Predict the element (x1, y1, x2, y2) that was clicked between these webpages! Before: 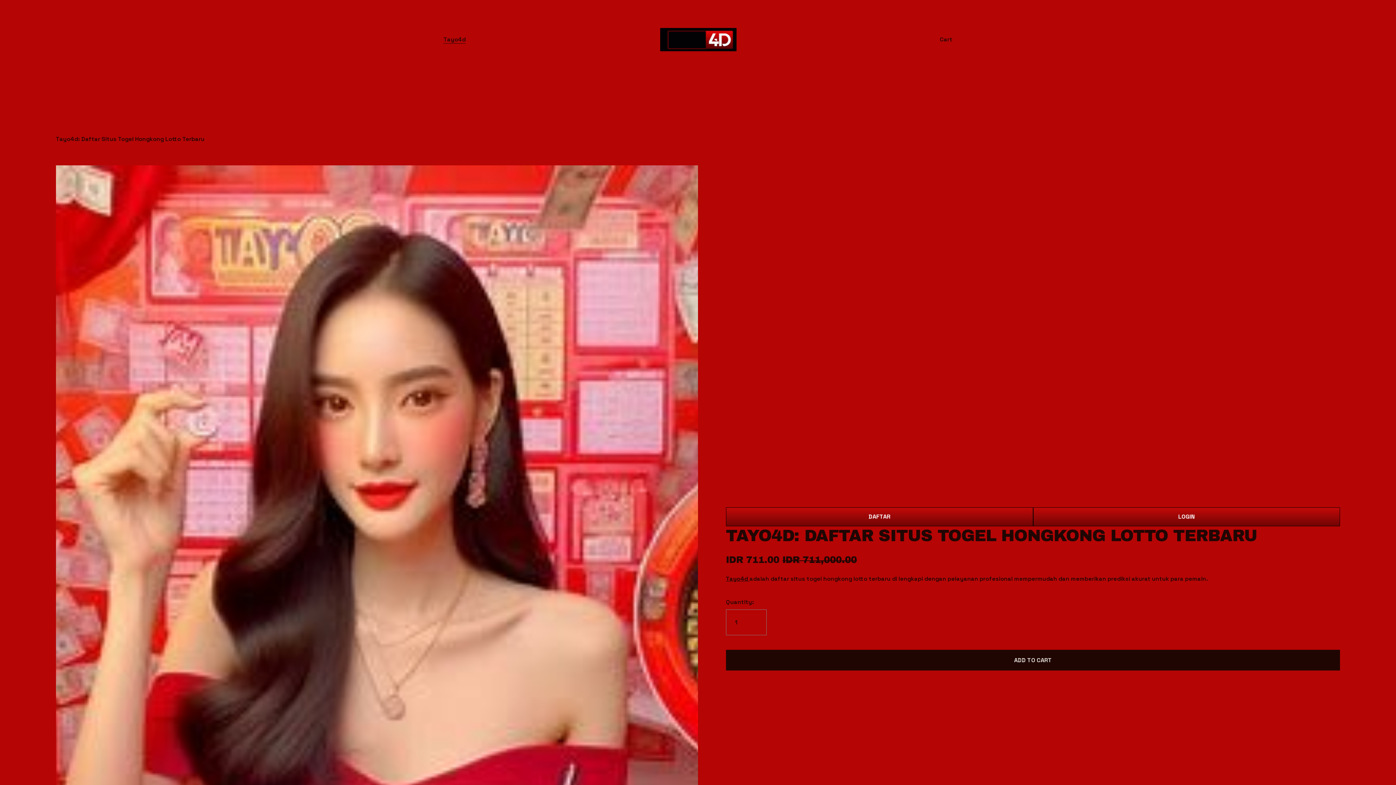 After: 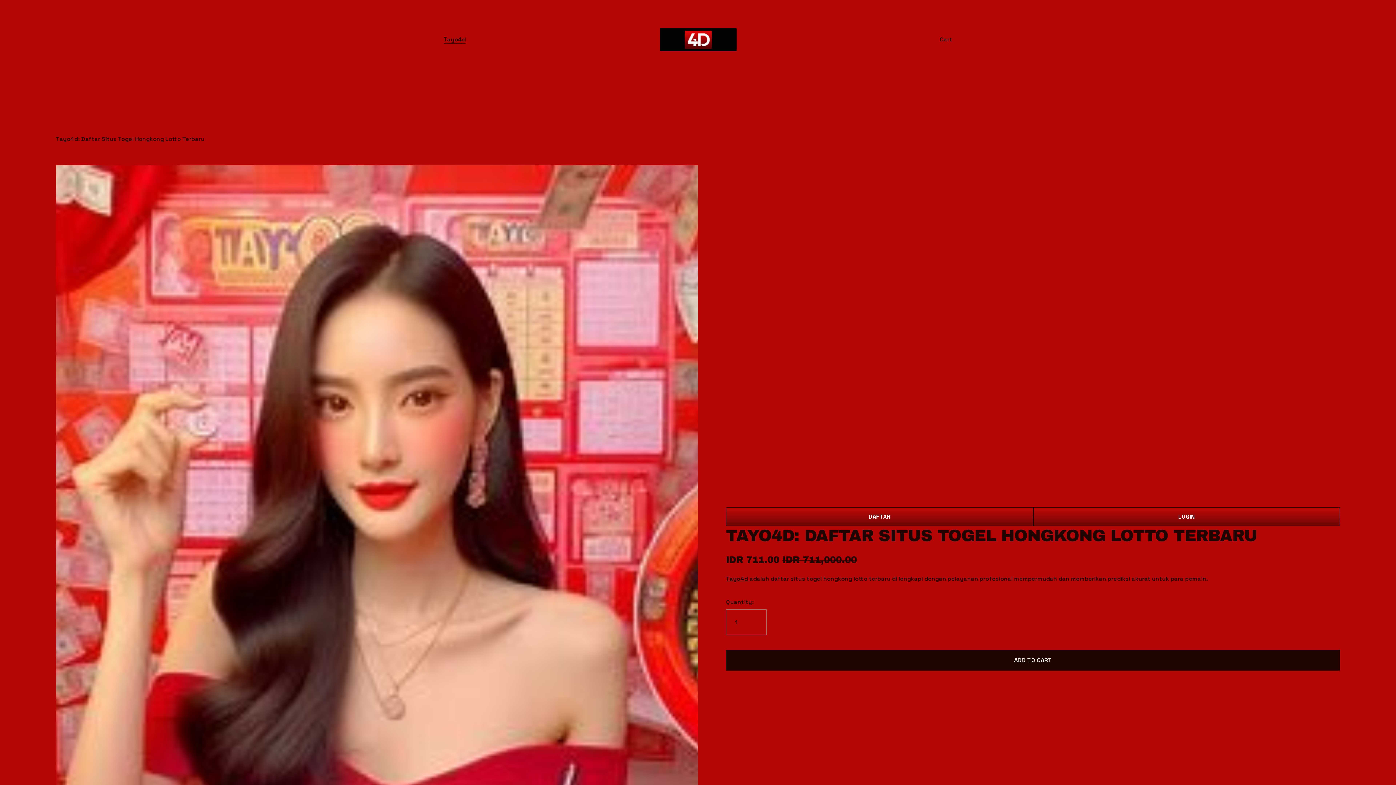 Action: bbox: (940, 35, 952, 43) label: Cart